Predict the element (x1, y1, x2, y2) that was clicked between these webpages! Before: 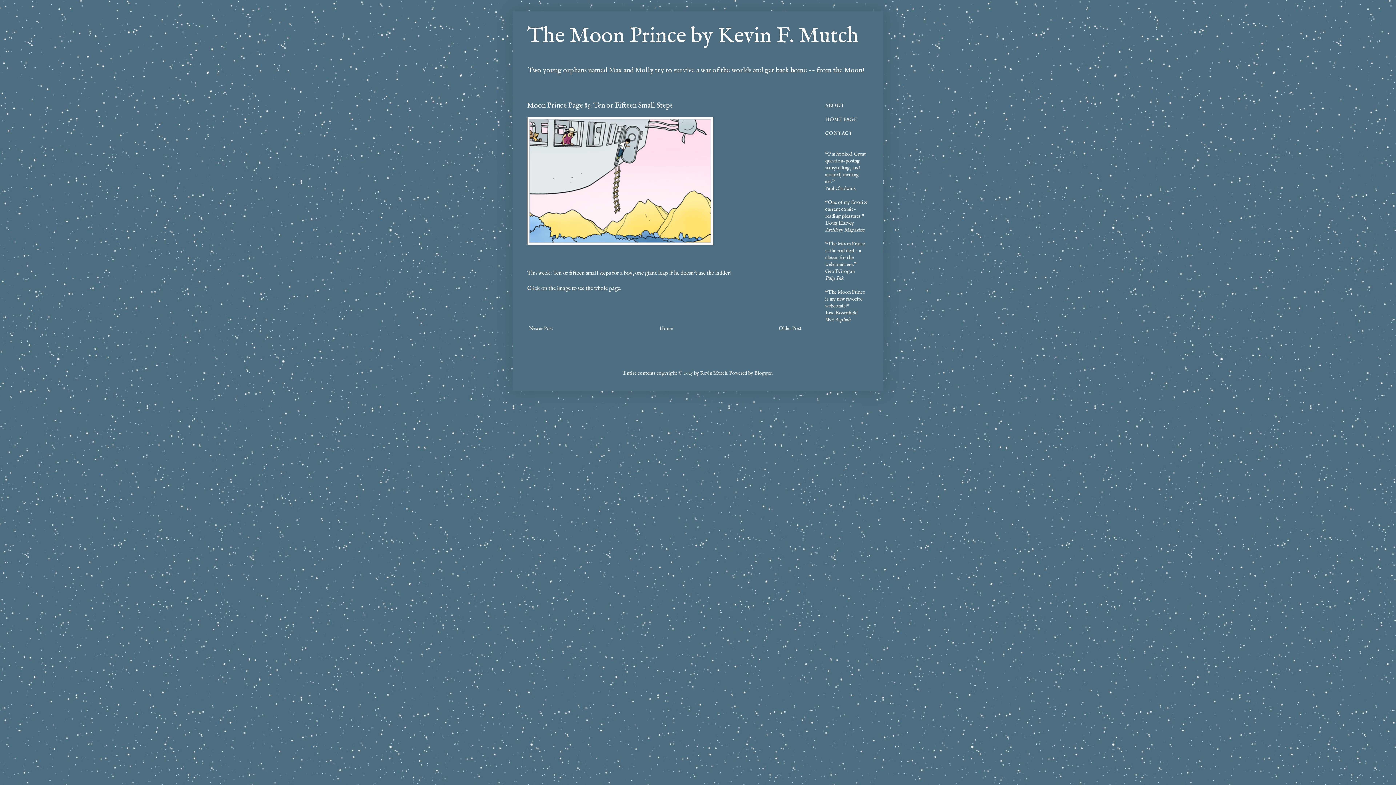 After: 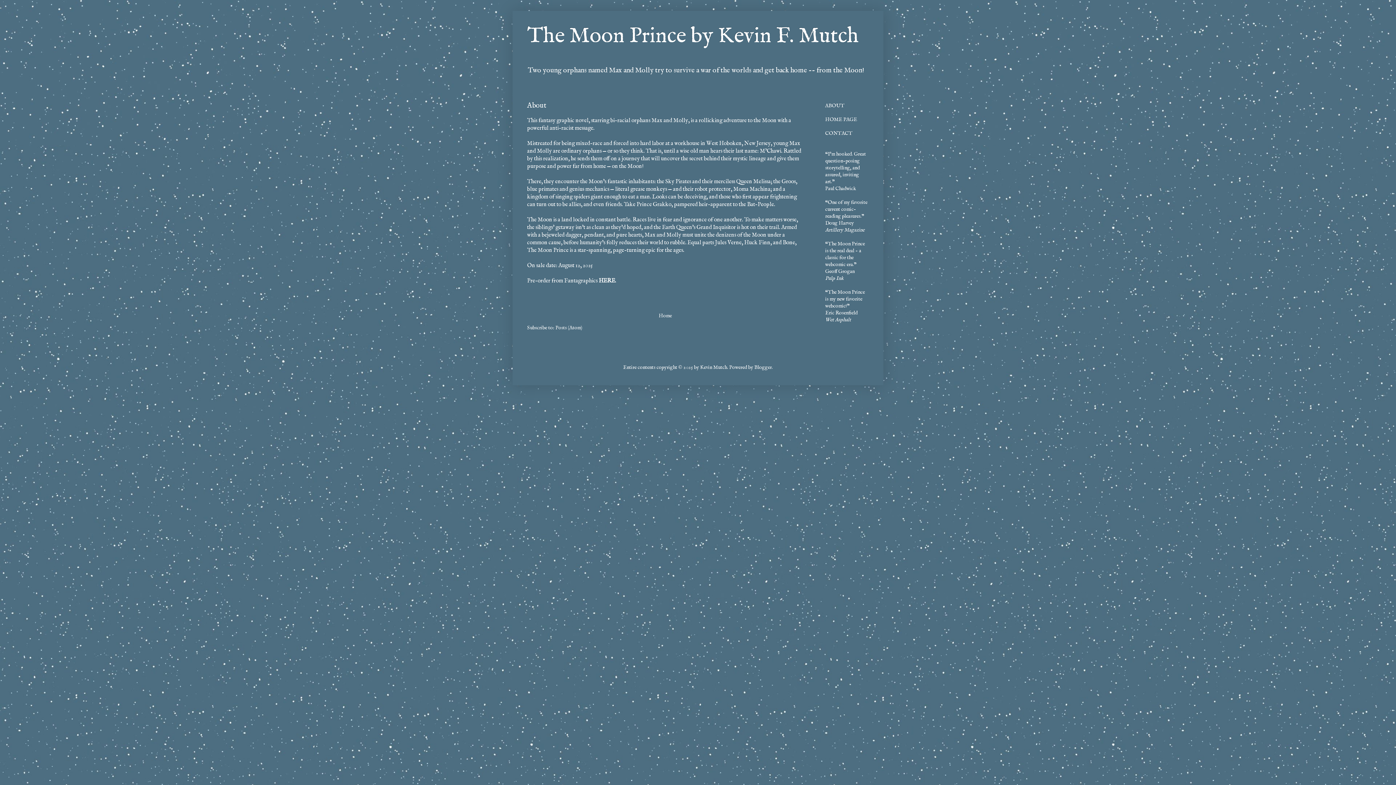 Action: label: ABOUT bbox: (825, 102, 844, 109)